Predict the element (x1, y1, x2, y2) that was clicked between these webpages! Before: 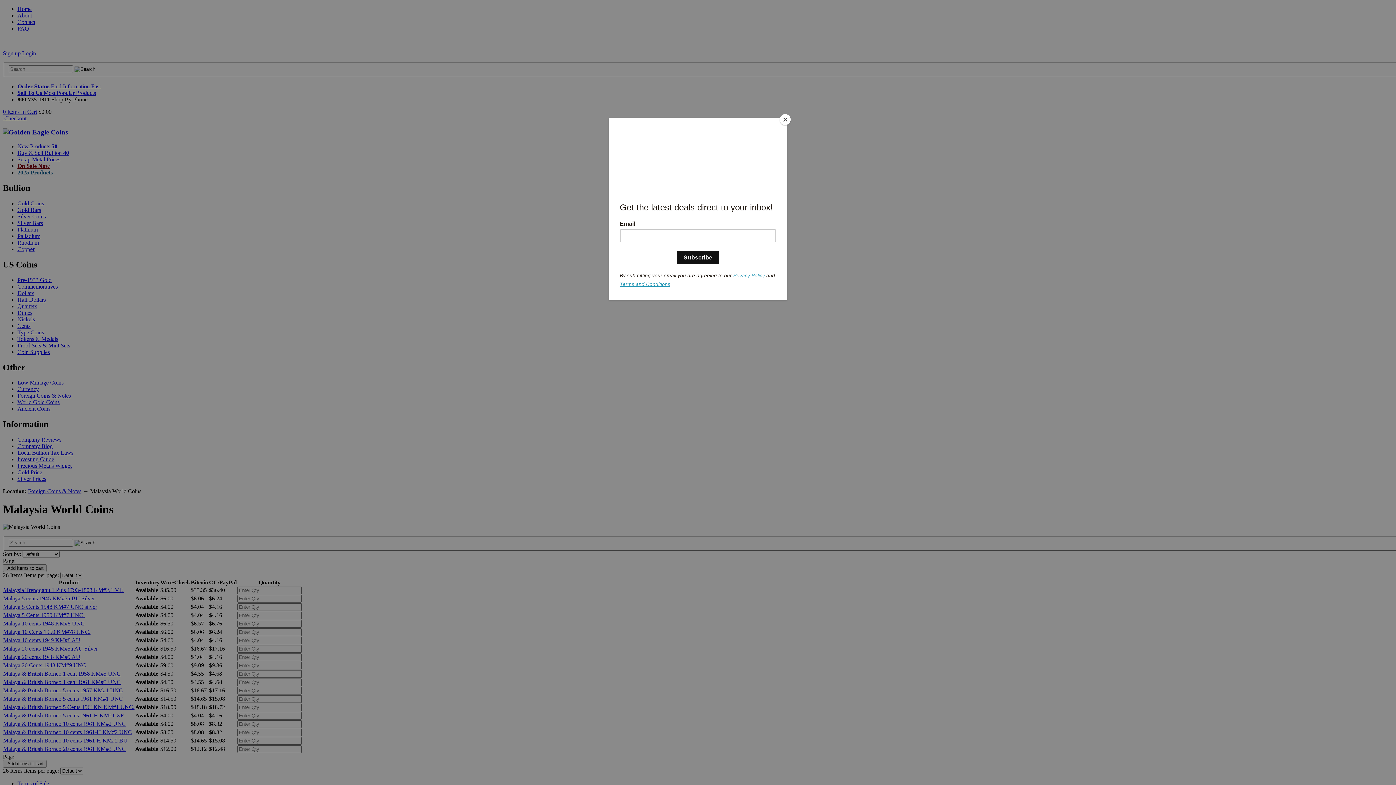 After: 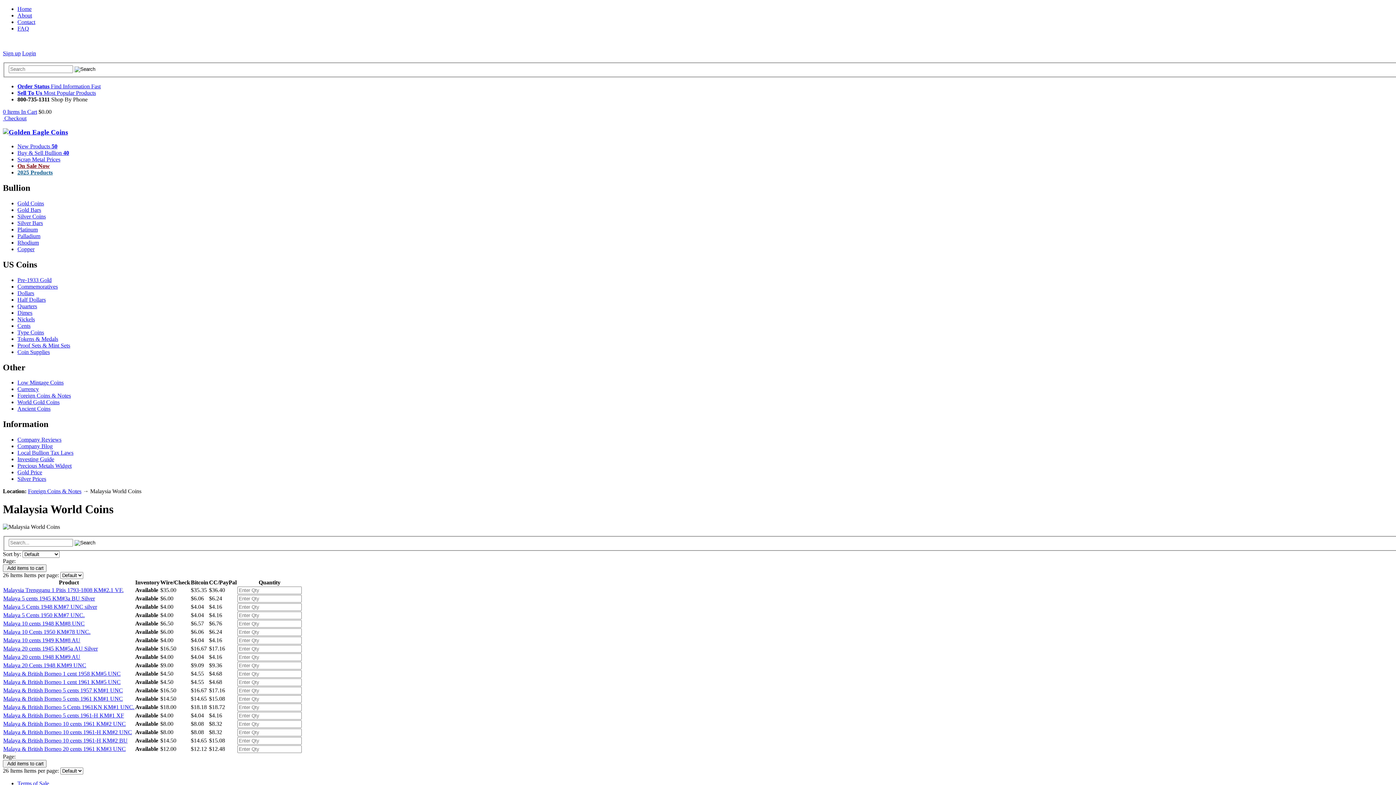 Action: label: Close bbox: (780, 114, 790, 125)